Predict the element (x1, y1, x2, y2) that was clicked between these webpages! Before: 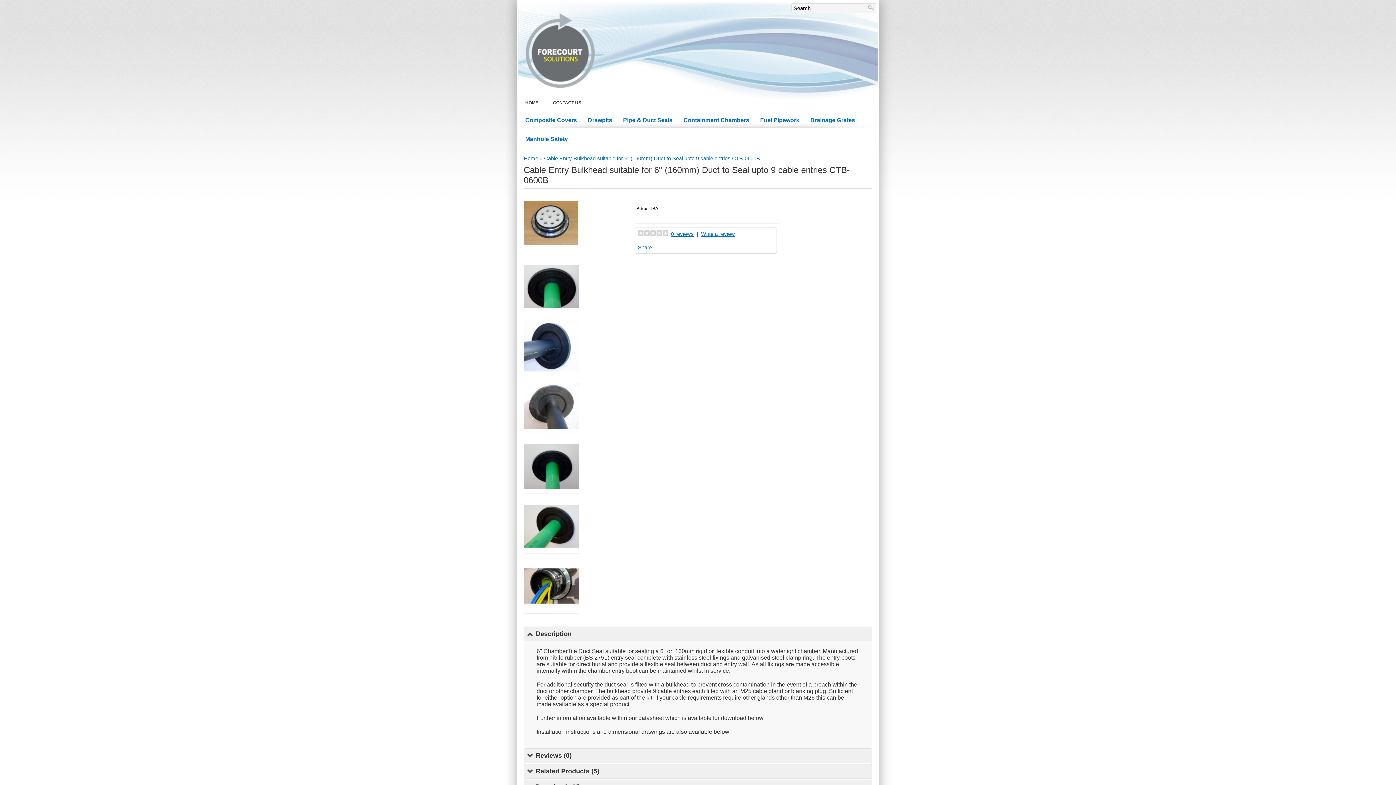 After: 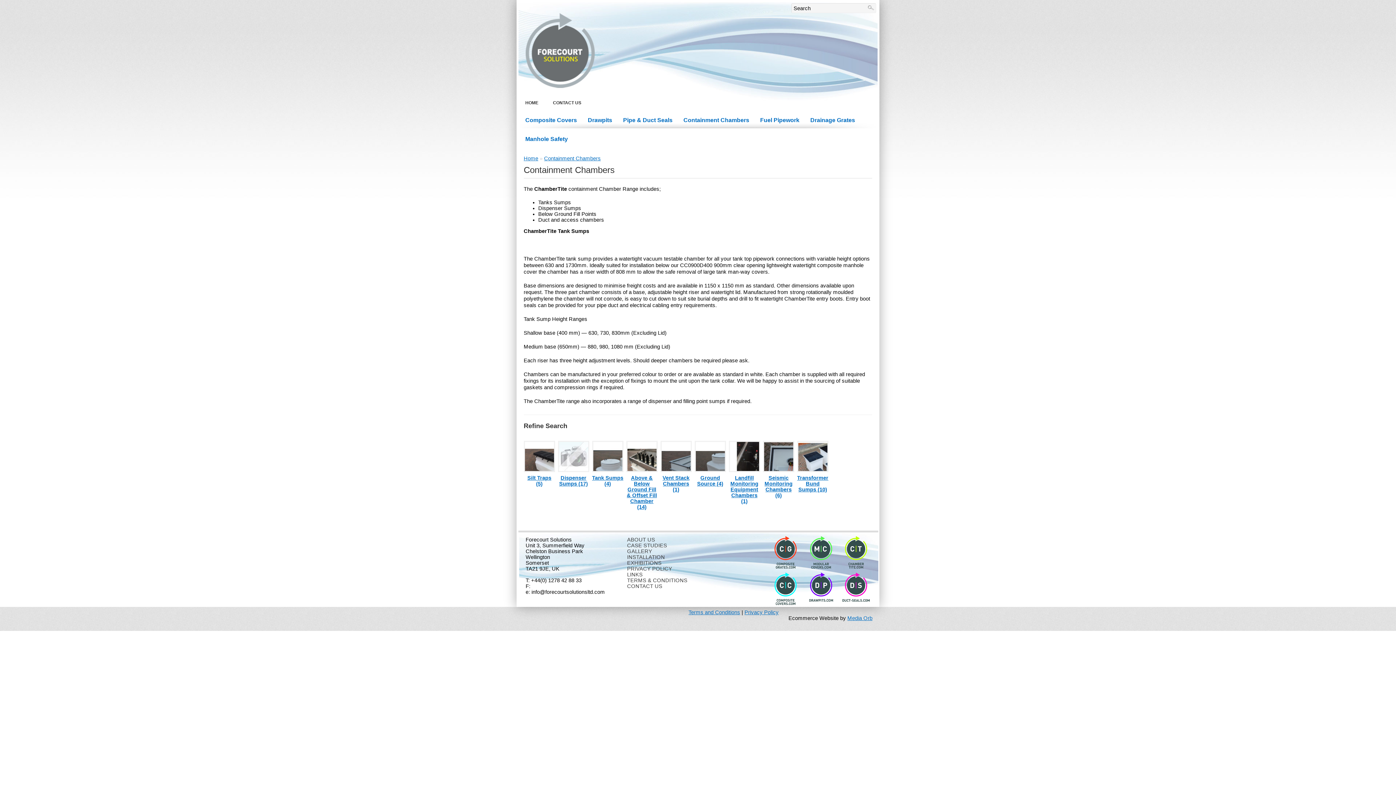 Action: bbox: (678, 110, 754, 129) label: Containment Chambers